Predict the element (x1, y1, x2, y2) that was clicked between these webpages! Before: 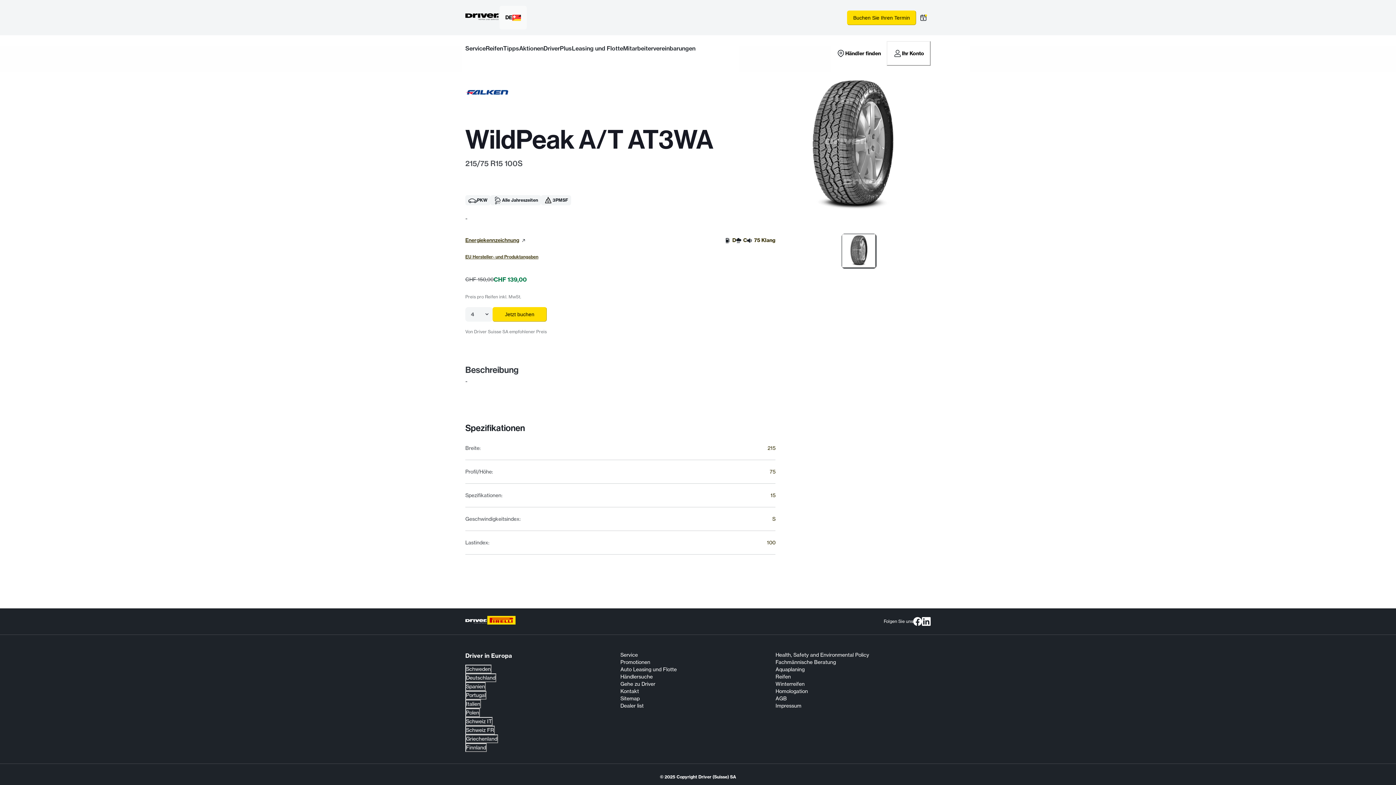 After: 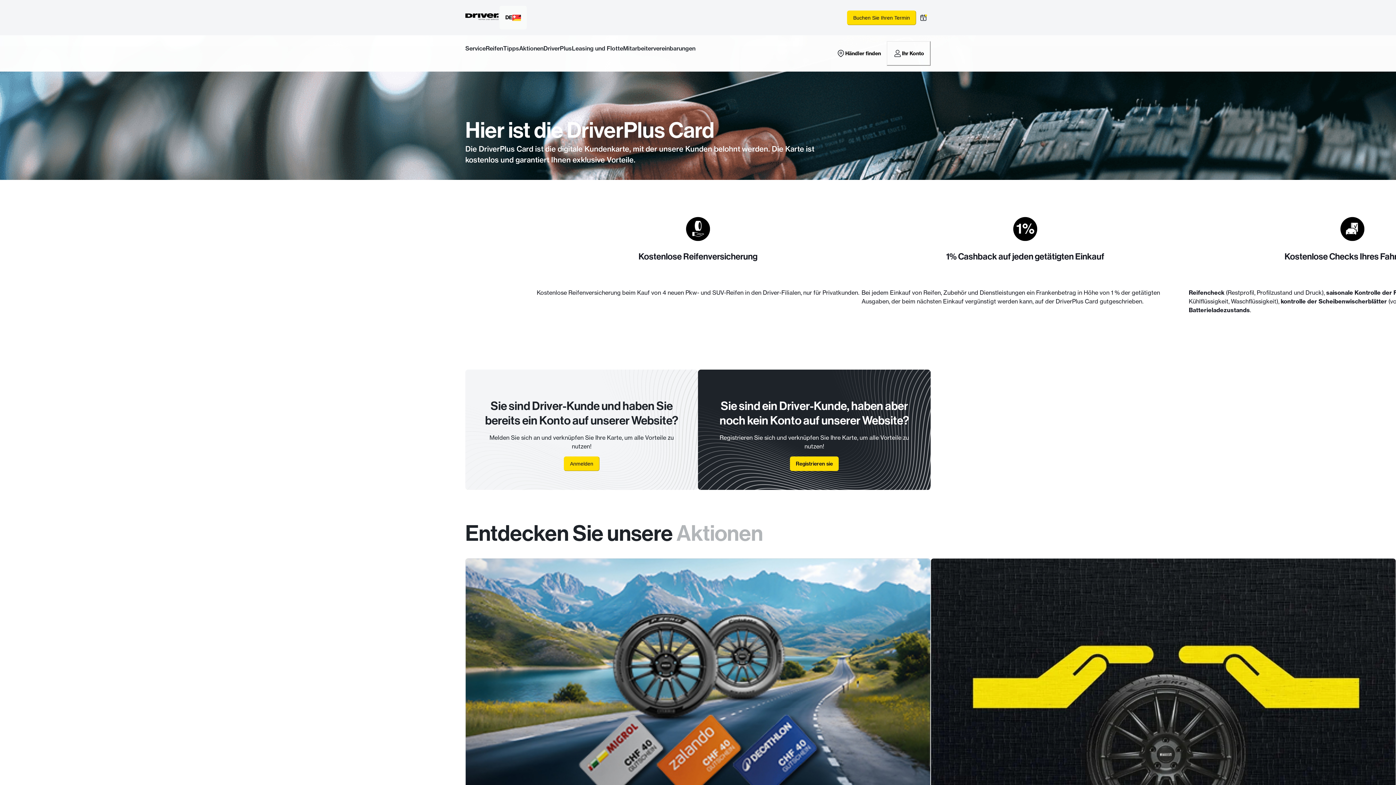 Action: label: DriverPlus bbox: (543, 41, 572, 55)